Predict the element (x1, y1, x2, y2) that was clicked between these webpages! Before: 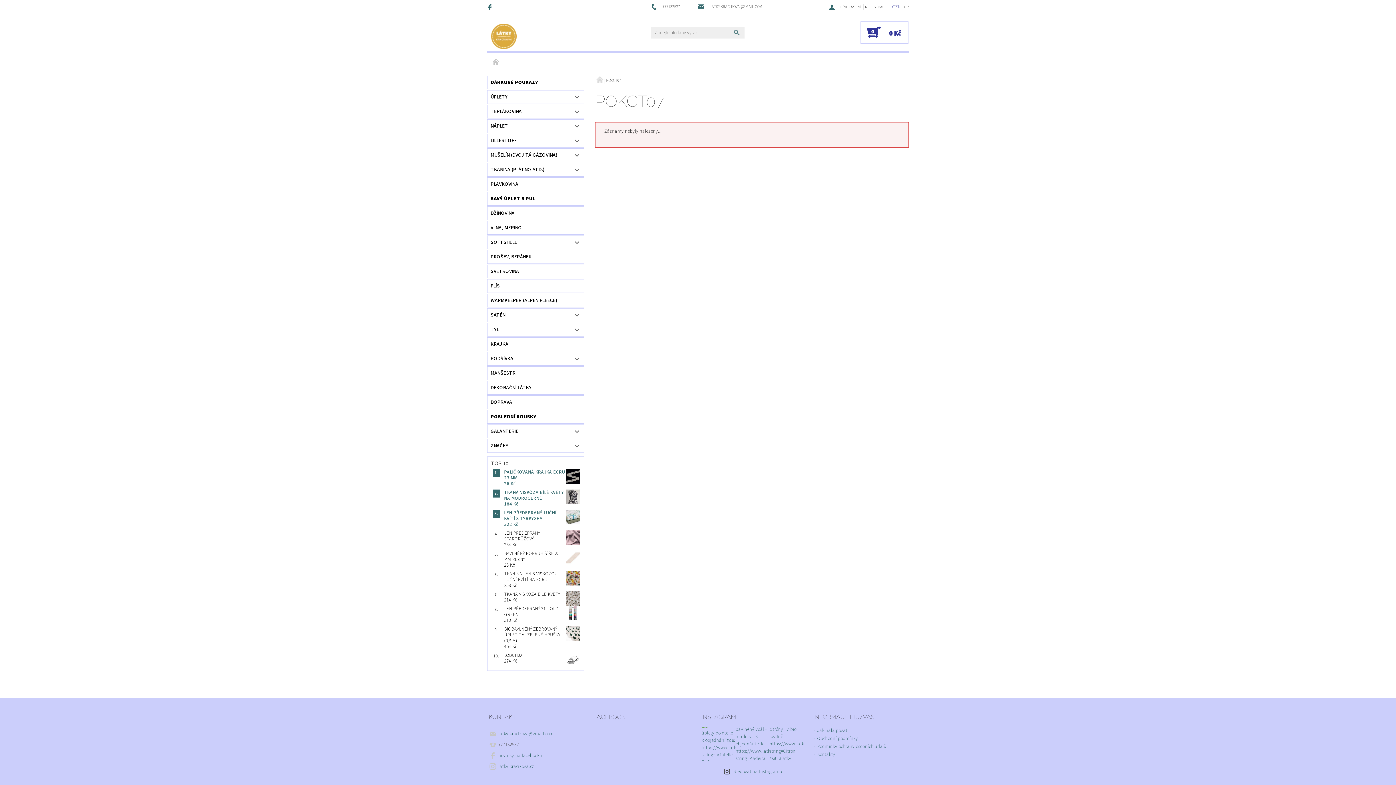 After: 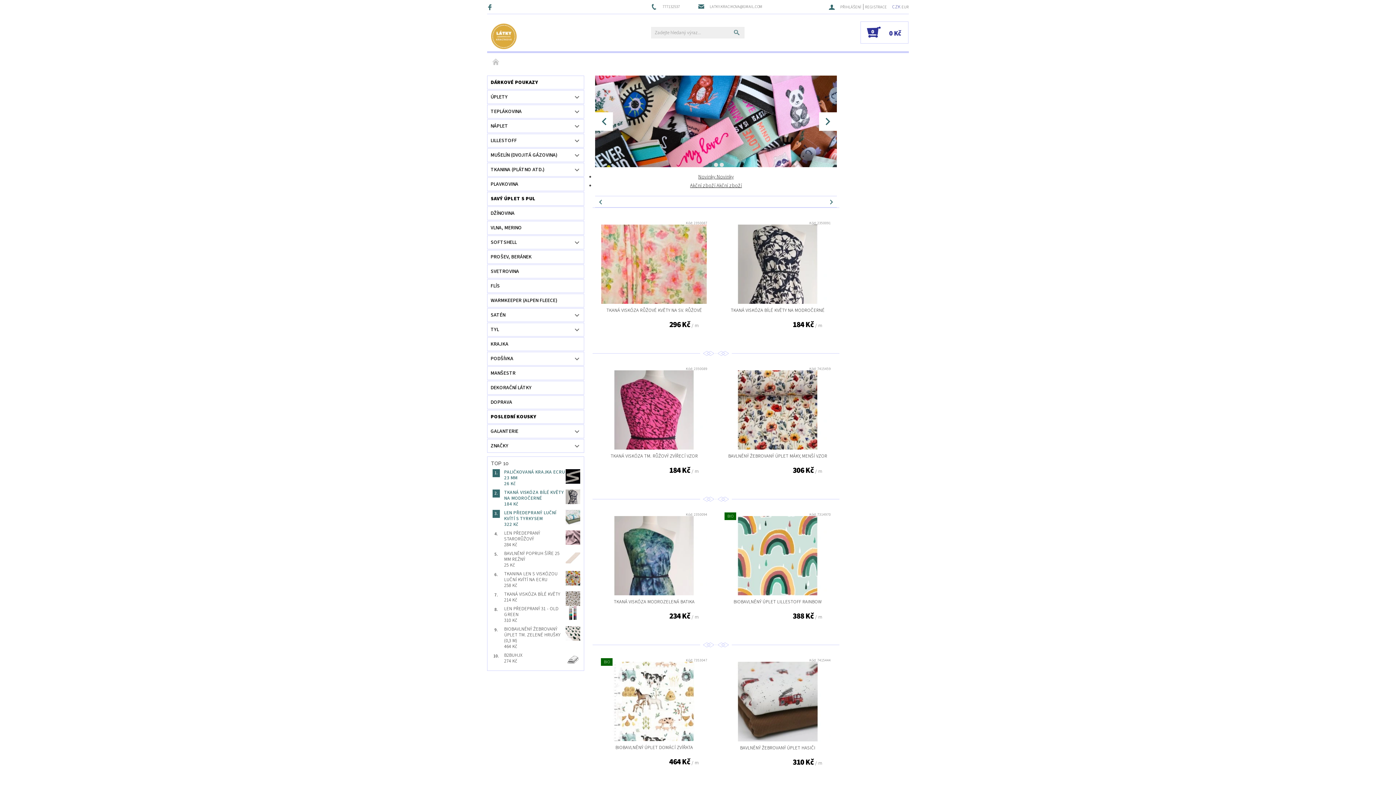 Action: bbox: (491, 23, 516, 49)